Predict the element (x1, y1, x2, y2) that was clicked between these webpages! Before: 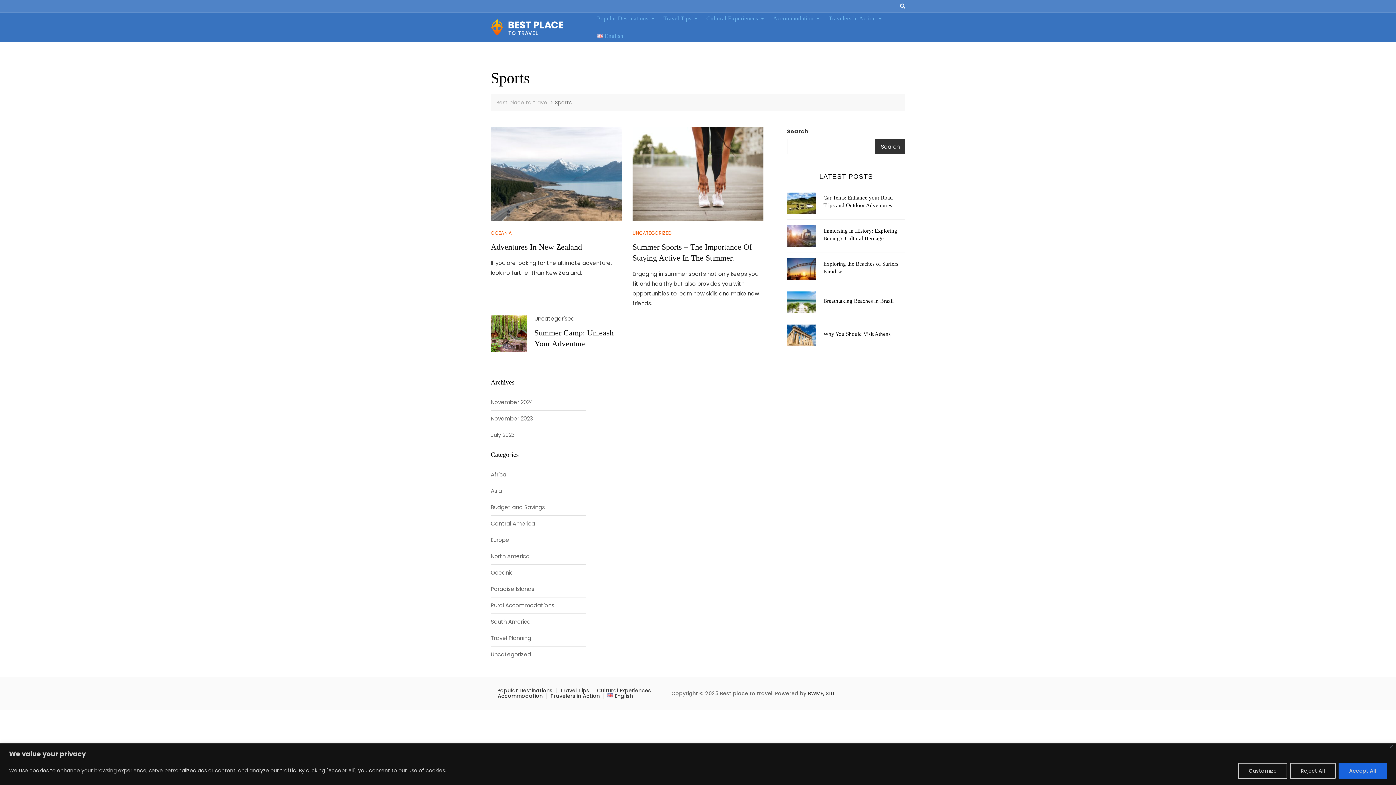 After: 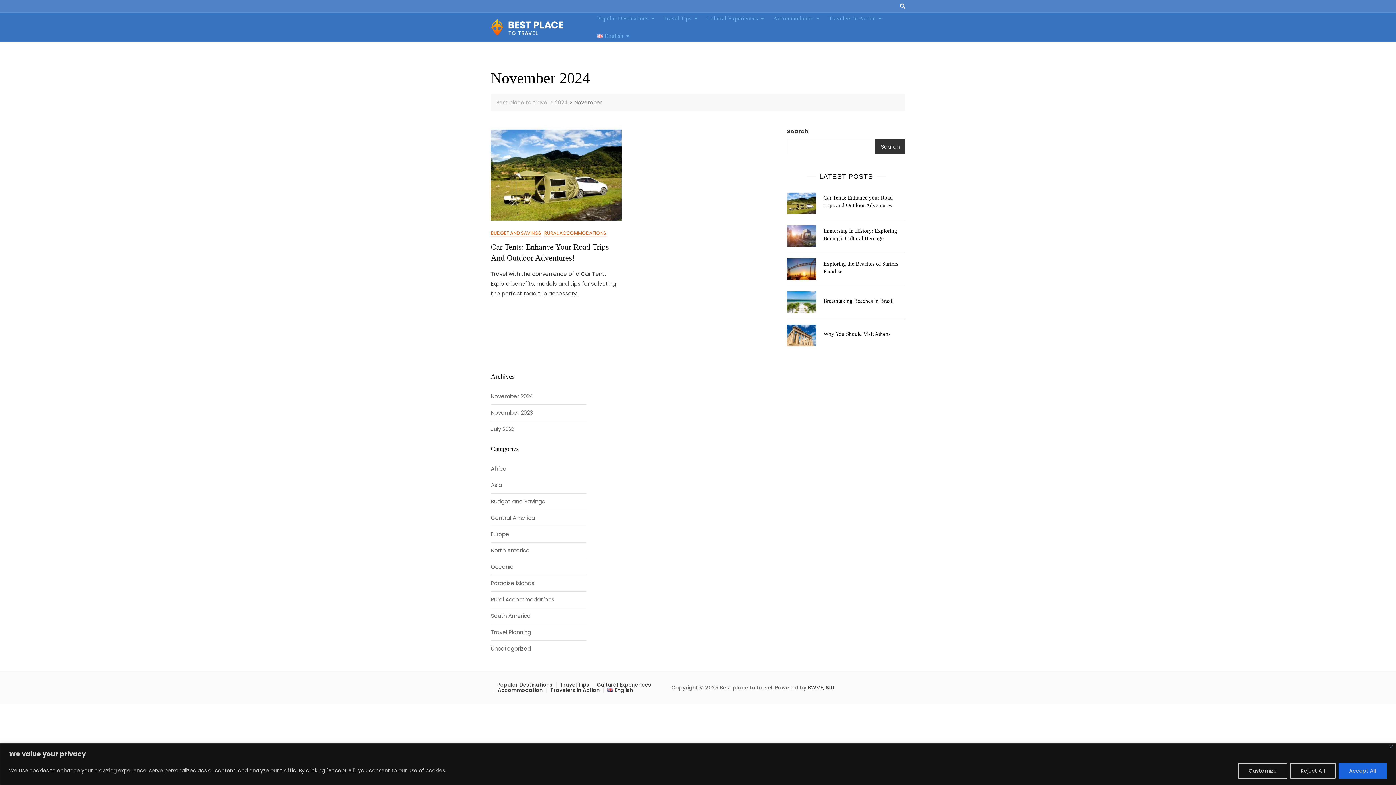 Action: bbox: (490, 398, 533, 406) label: November 2024